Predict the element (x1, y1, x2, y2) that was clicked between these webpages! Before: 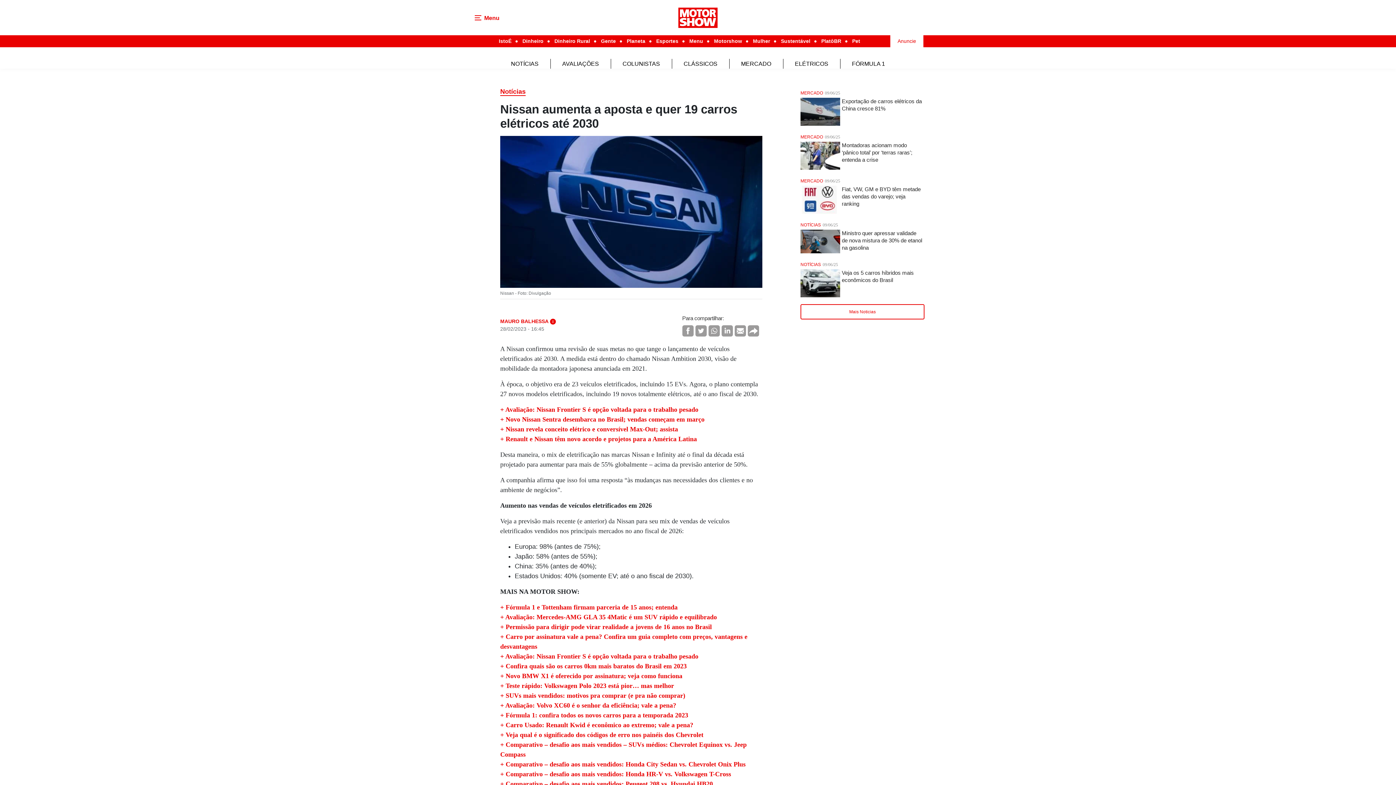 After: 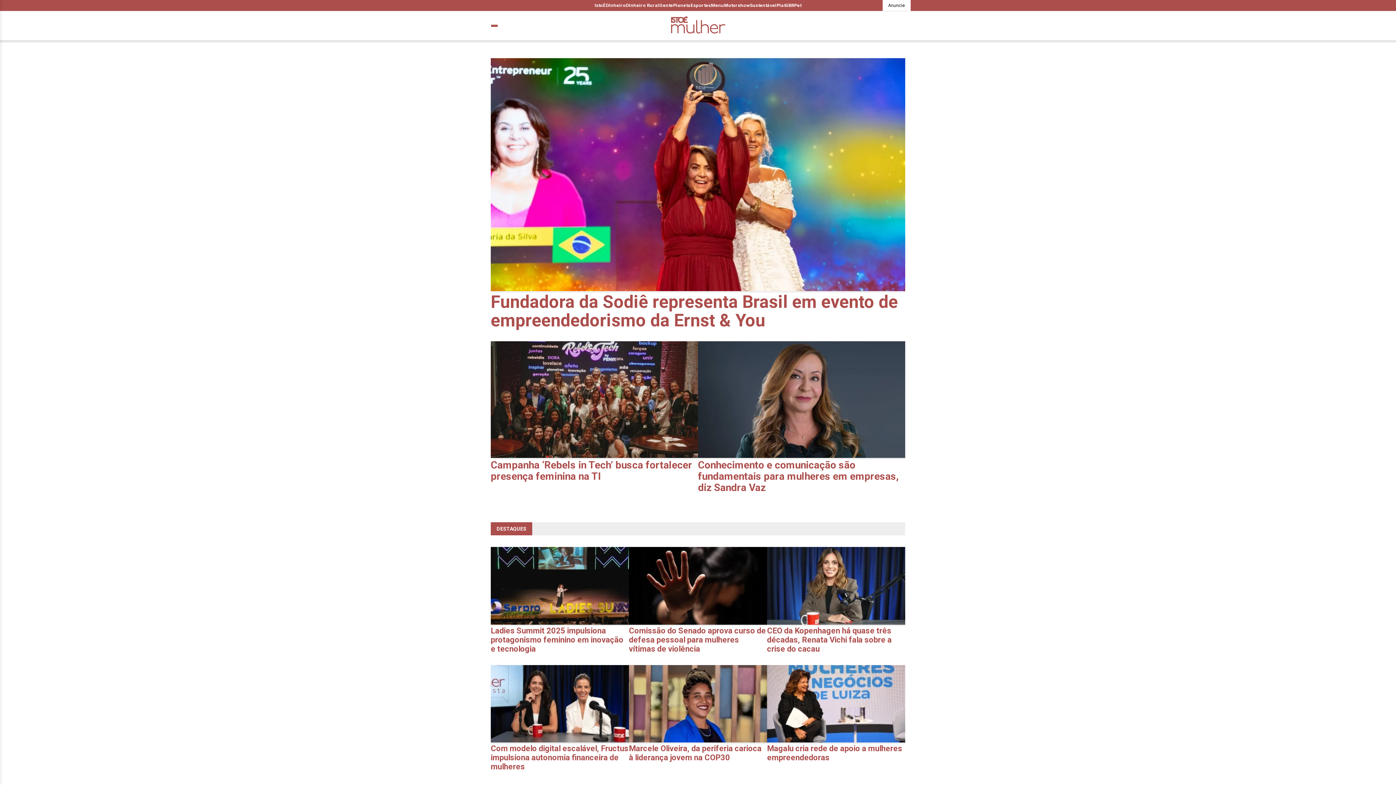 Action: bbox: (753, 35, 770, 46) label: Mulher